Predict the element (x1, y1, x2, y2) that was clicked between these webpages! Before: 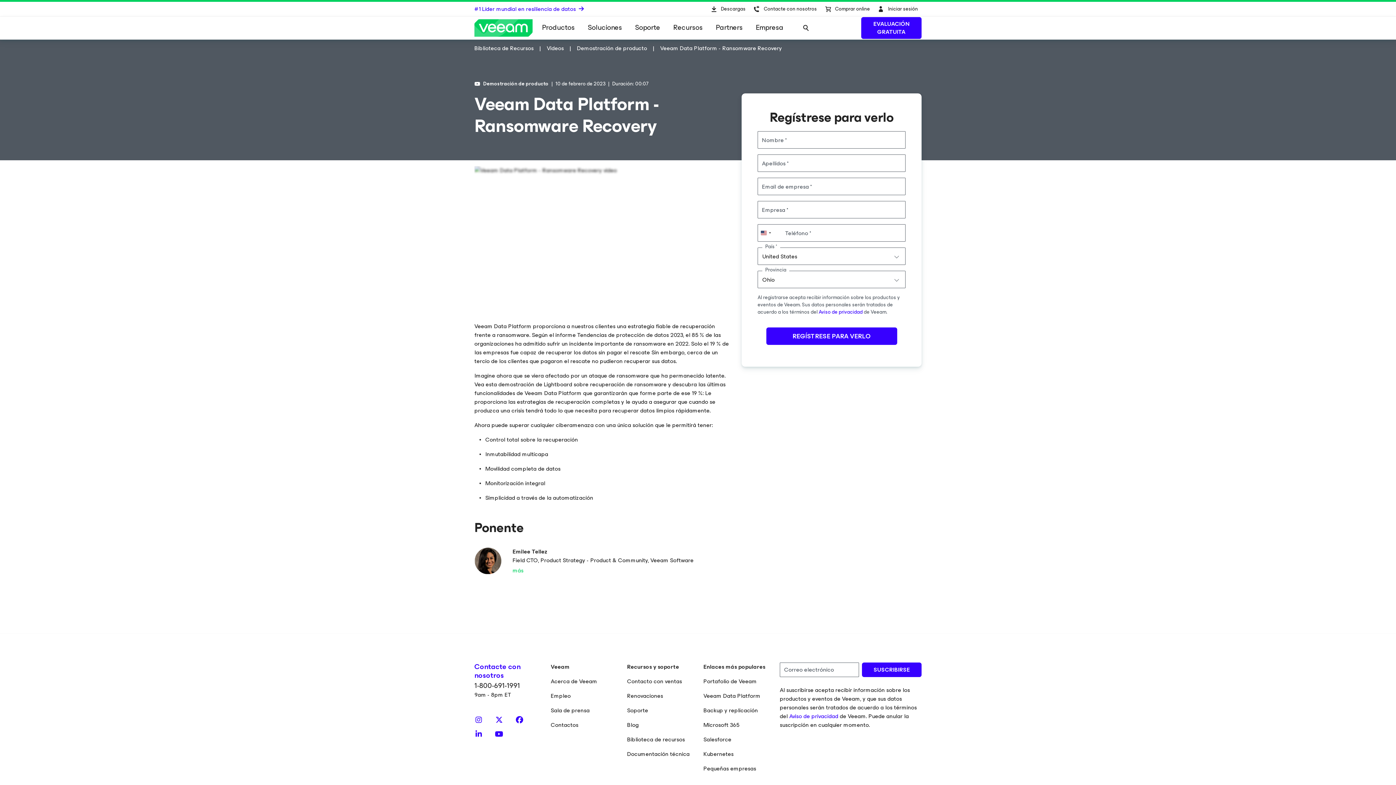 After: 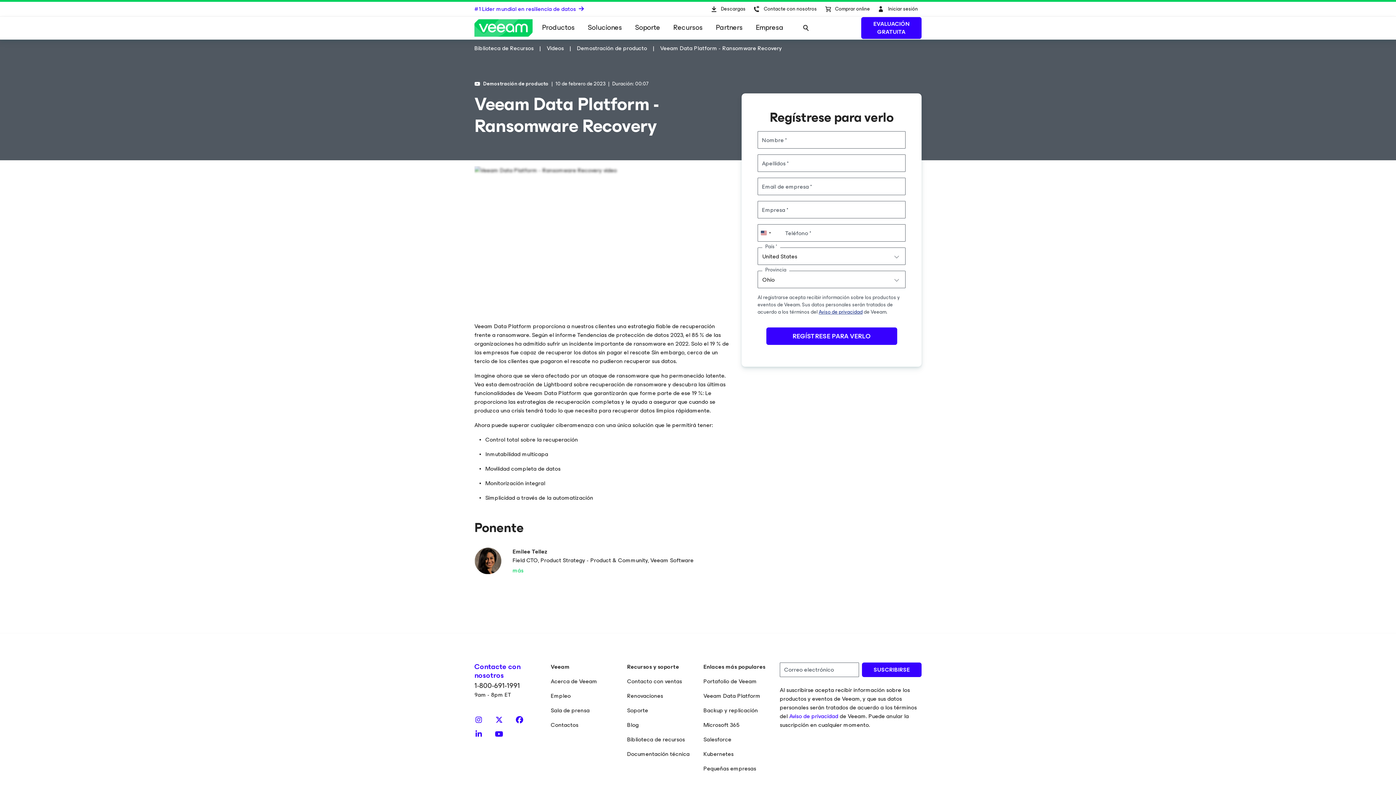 Action: label: Aviso de privacidad bbox: (818, 308, 862, 316)